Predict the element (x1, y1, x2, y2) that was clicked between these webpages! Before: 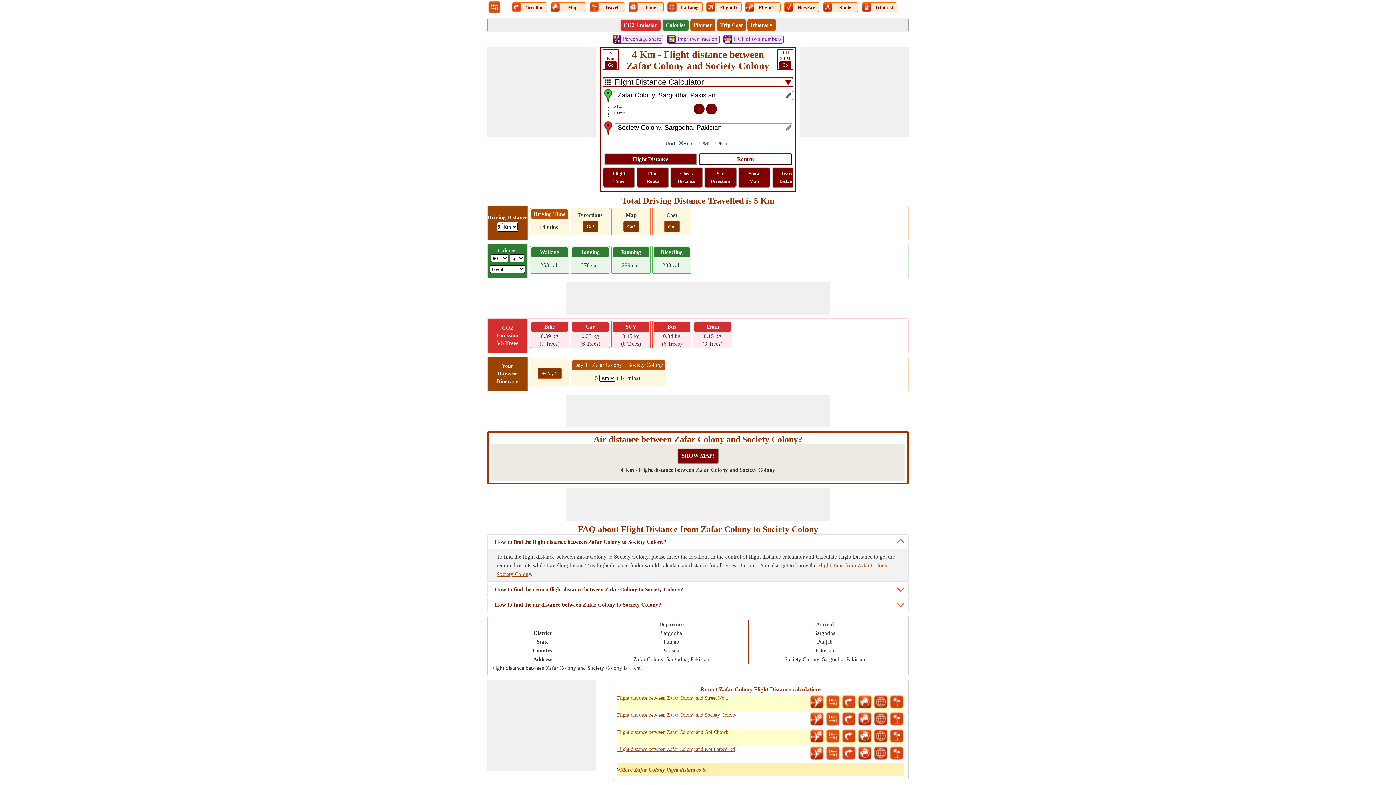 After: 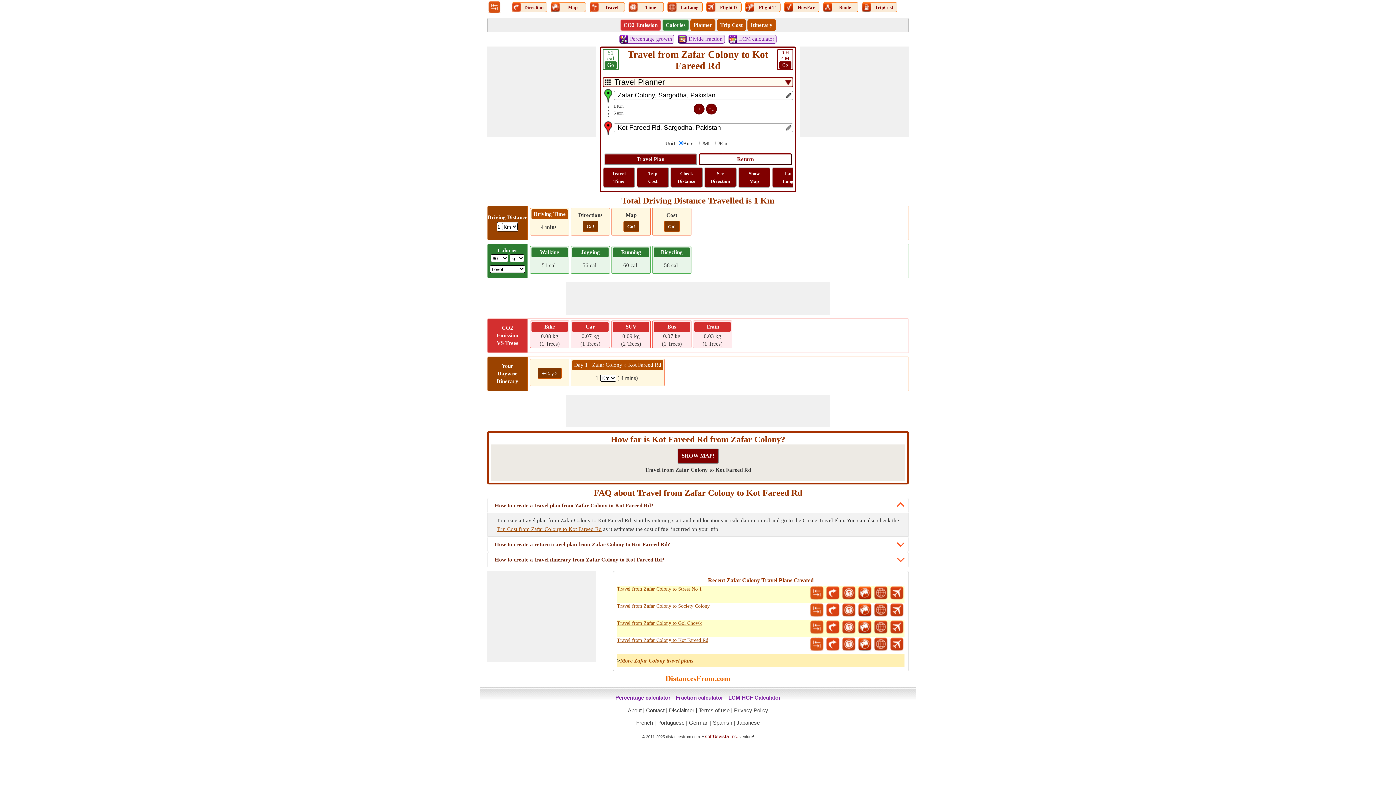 Action: bbox: (889, 746, 904, 761)